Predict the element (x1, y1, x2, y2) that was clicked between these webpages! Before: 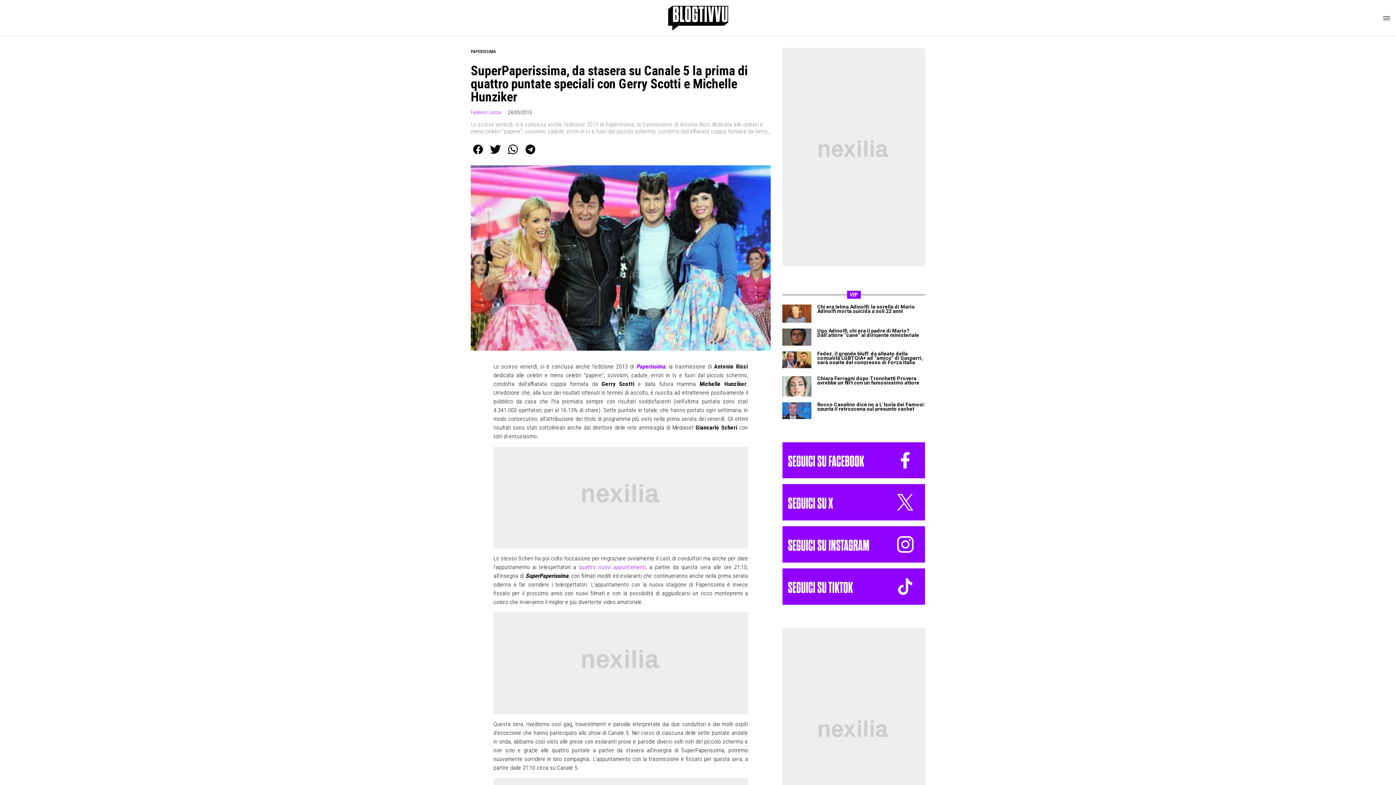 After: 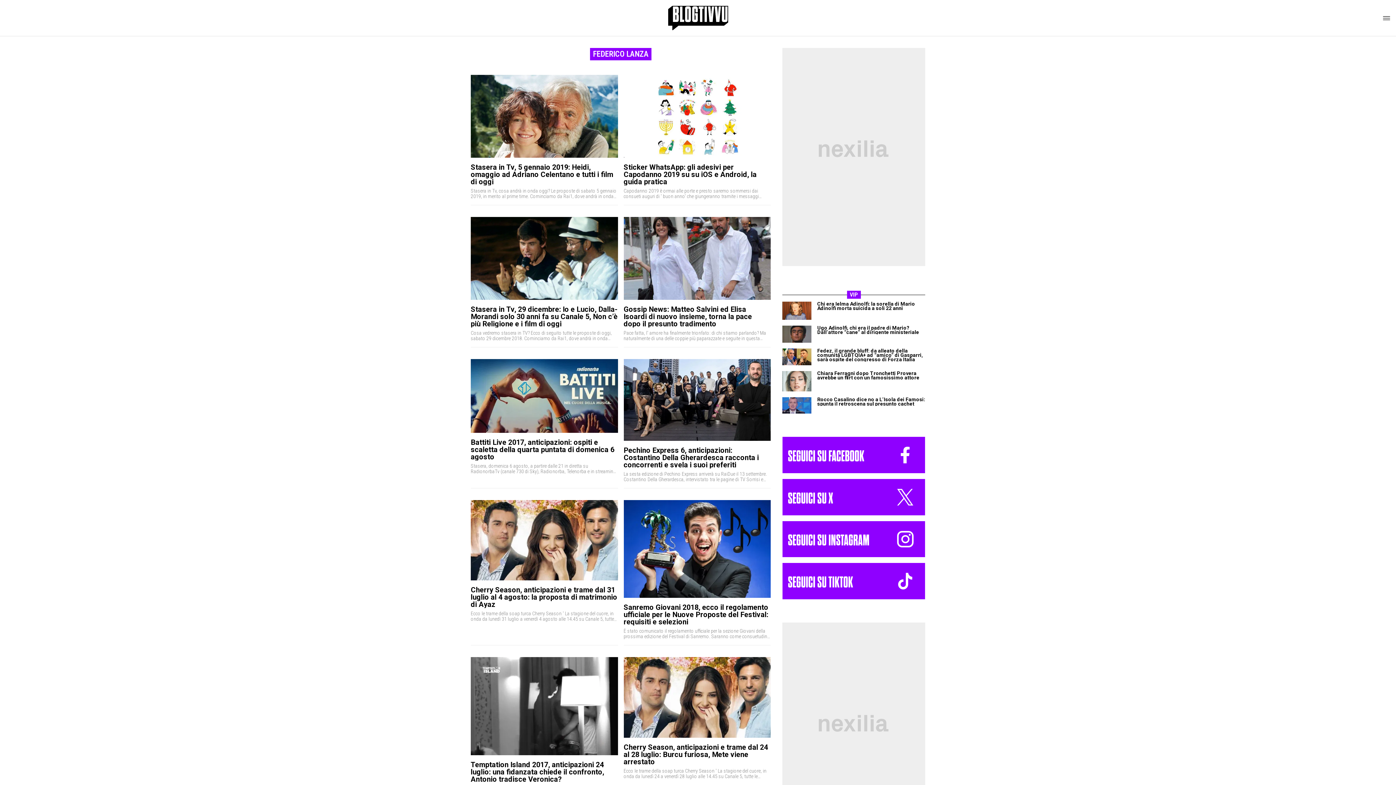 Action: bbox: (470, 109, 501, 115) label: Federico Lanza